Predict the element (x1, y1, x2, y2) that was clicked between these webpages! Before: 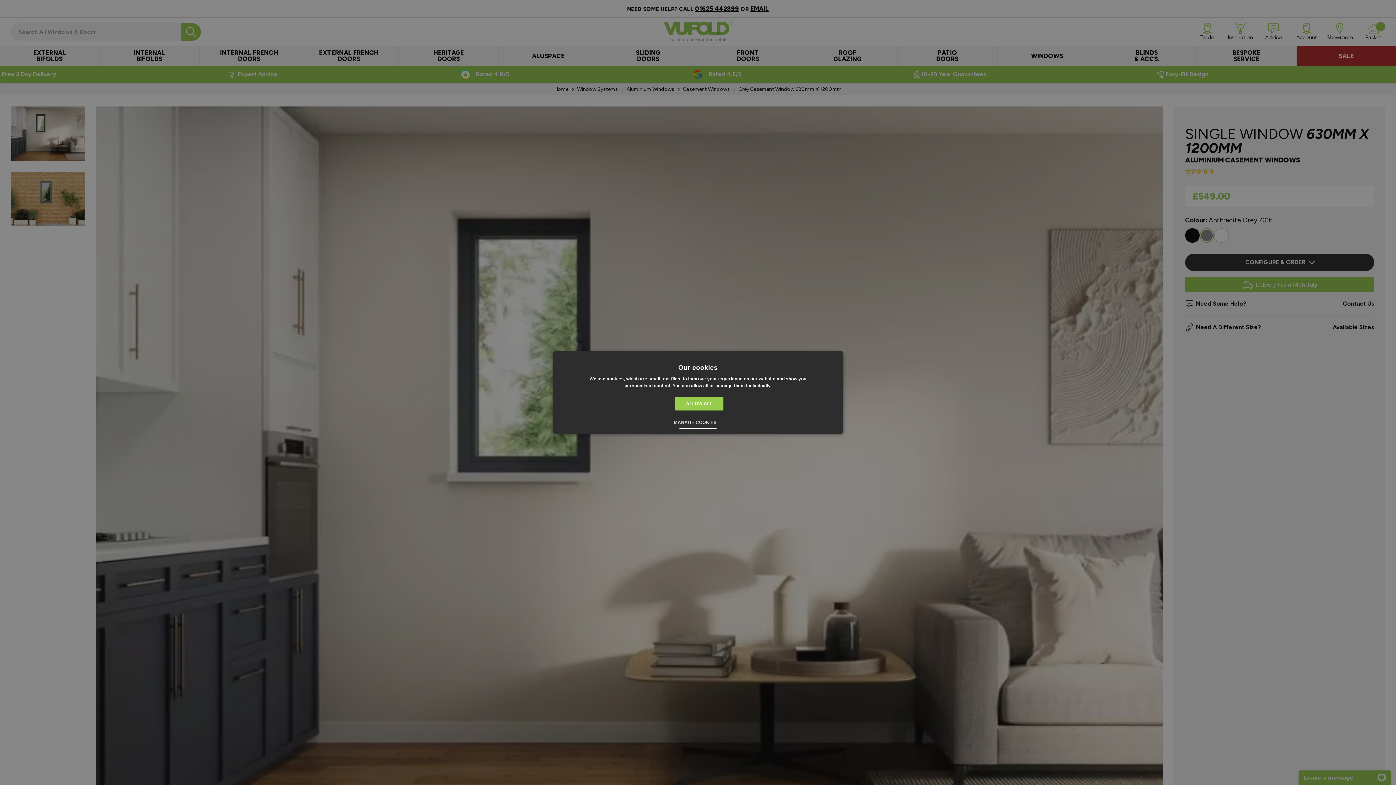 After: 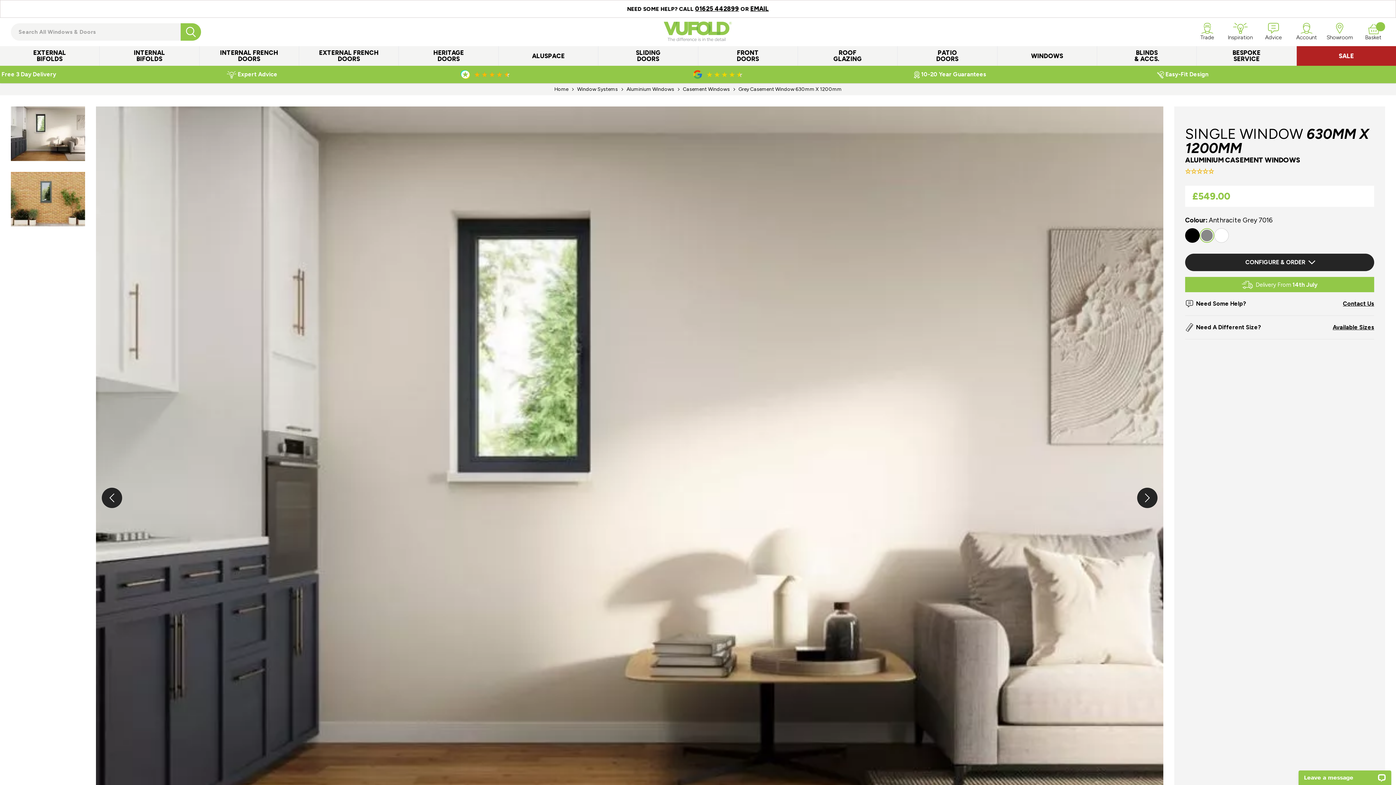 Action: bbox: (675, 396, 723, 410) label: ALLOW ALL